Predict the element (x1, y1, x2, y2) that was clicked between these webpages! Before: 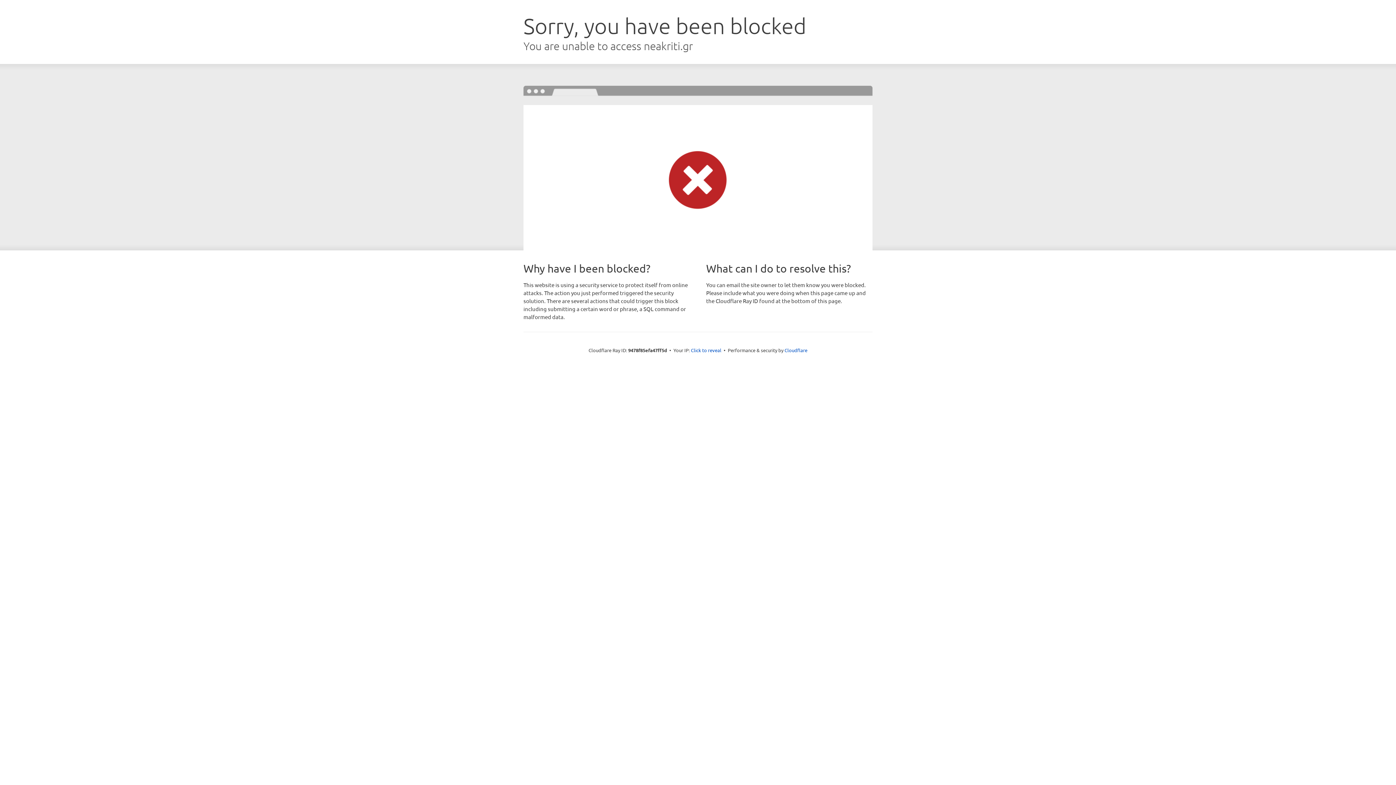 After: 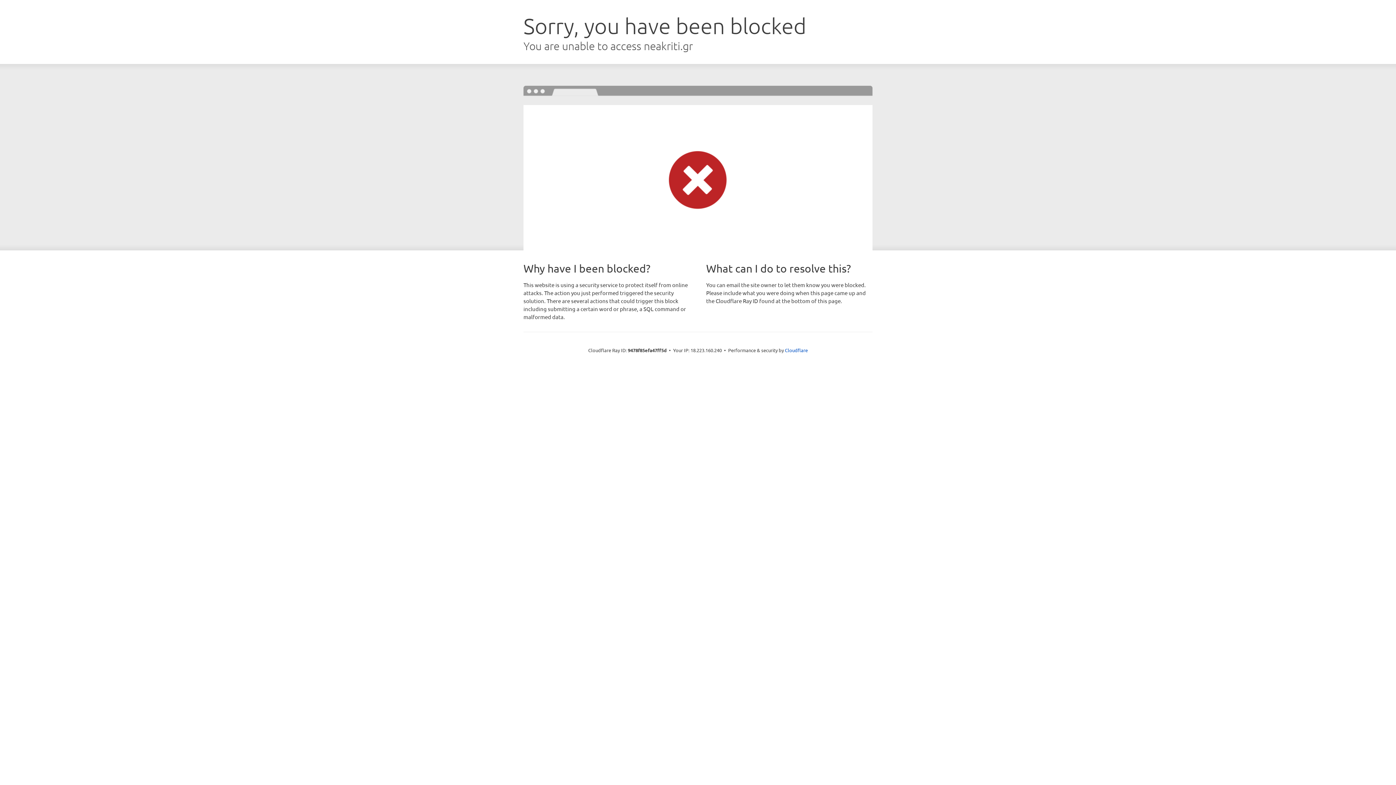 Action: label: Click to reveal bbox: (691, 346, 721, 353)